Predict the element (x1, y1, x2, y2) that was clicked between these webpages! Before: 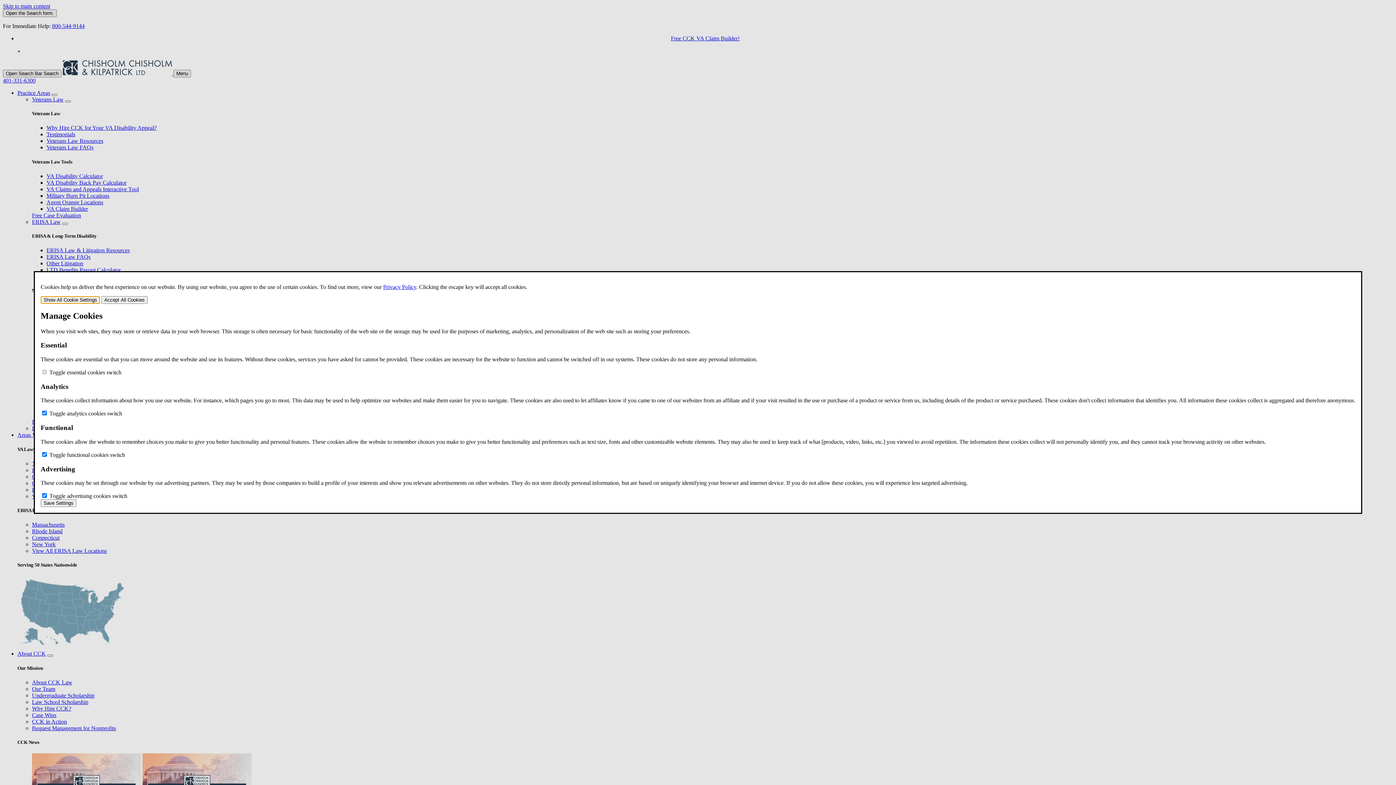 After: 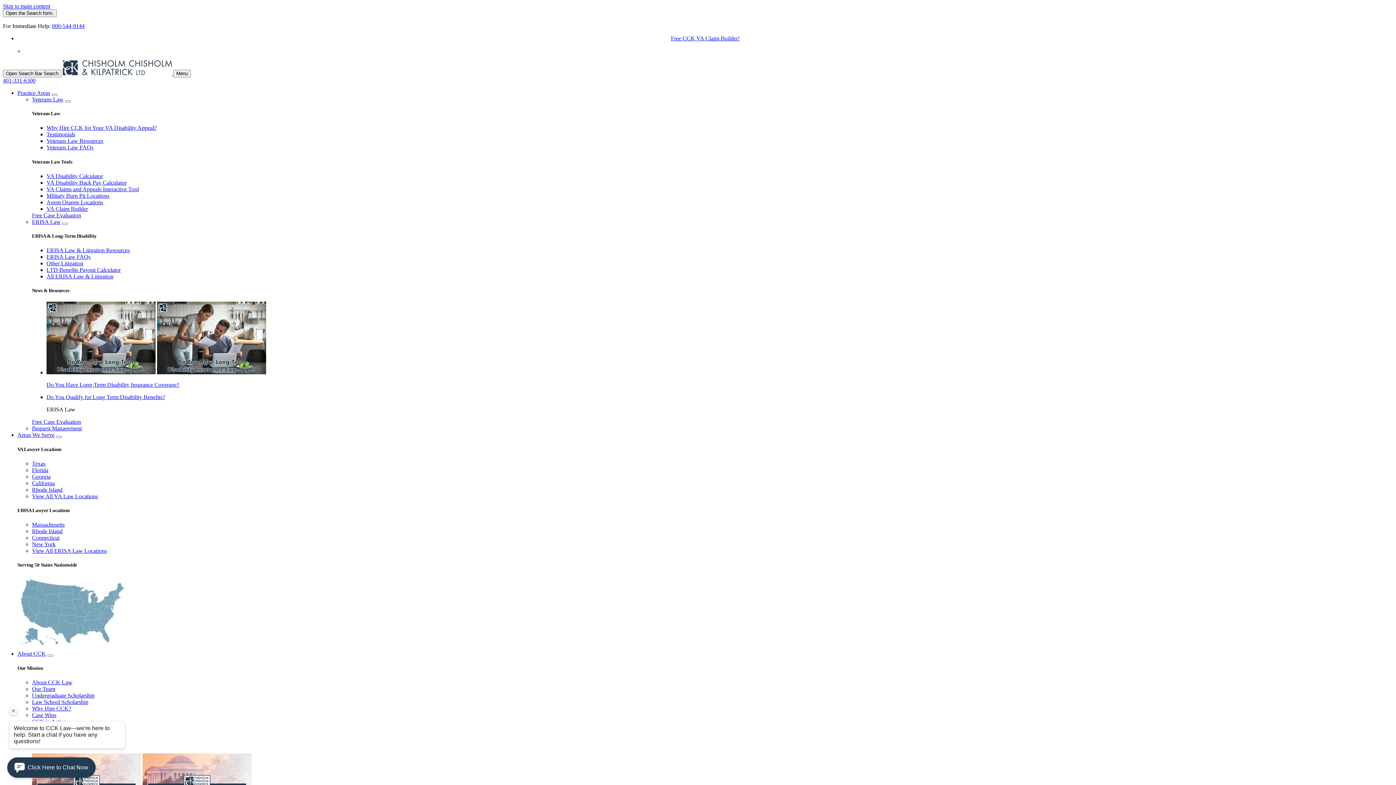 Action: label: Save Settings bbox: (40, 499, 76, 507)